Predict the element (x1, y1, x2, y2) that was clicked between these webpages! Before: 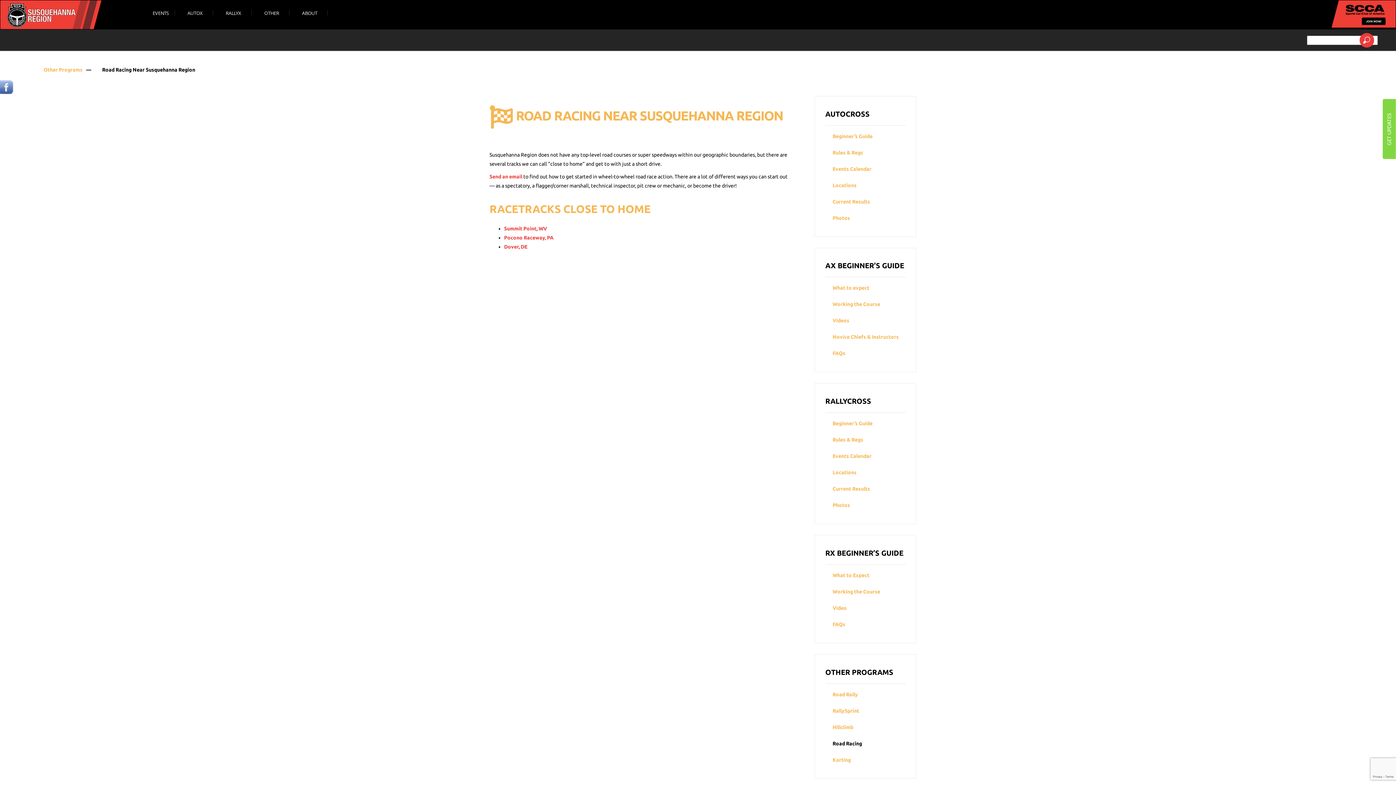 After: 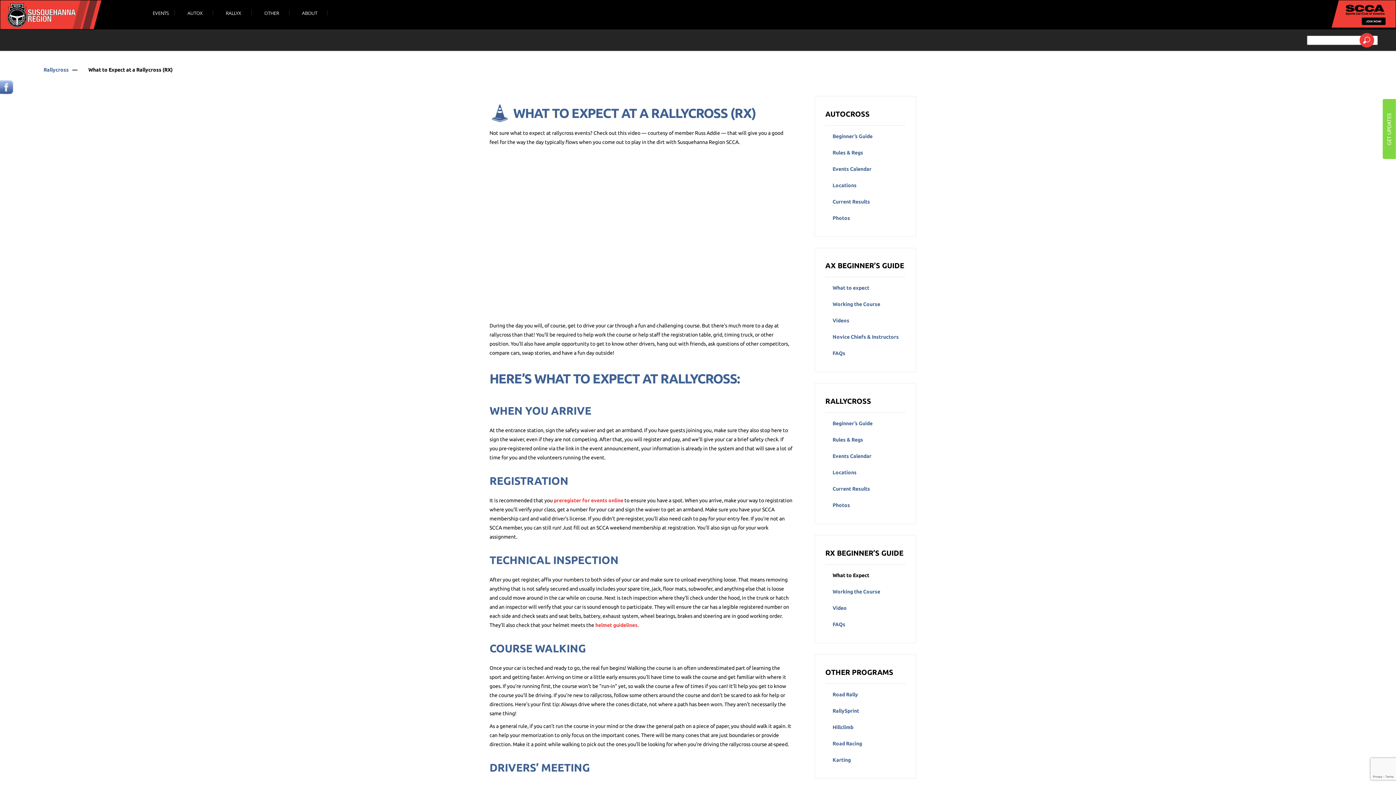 Action: bbox: (832, 572, 869, 578) label: What to Expect